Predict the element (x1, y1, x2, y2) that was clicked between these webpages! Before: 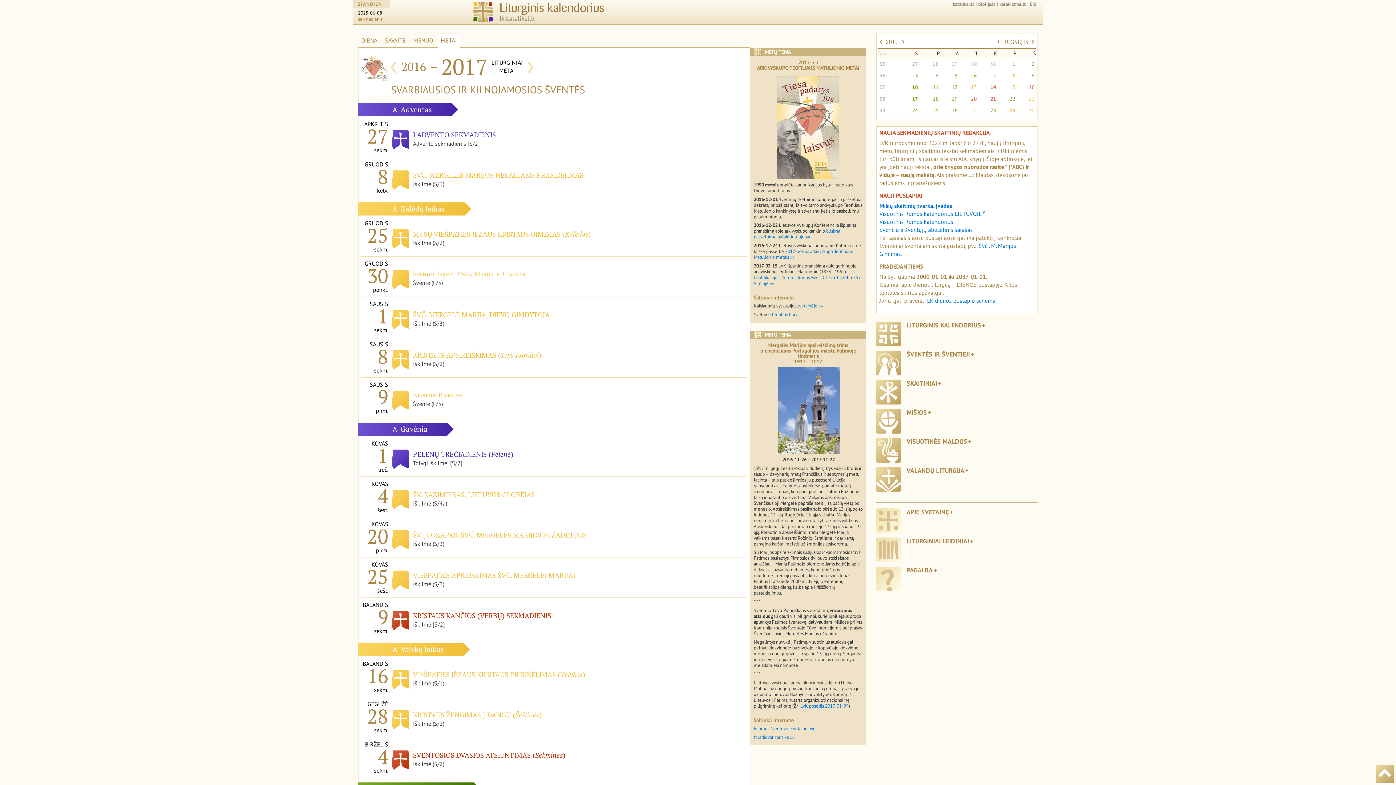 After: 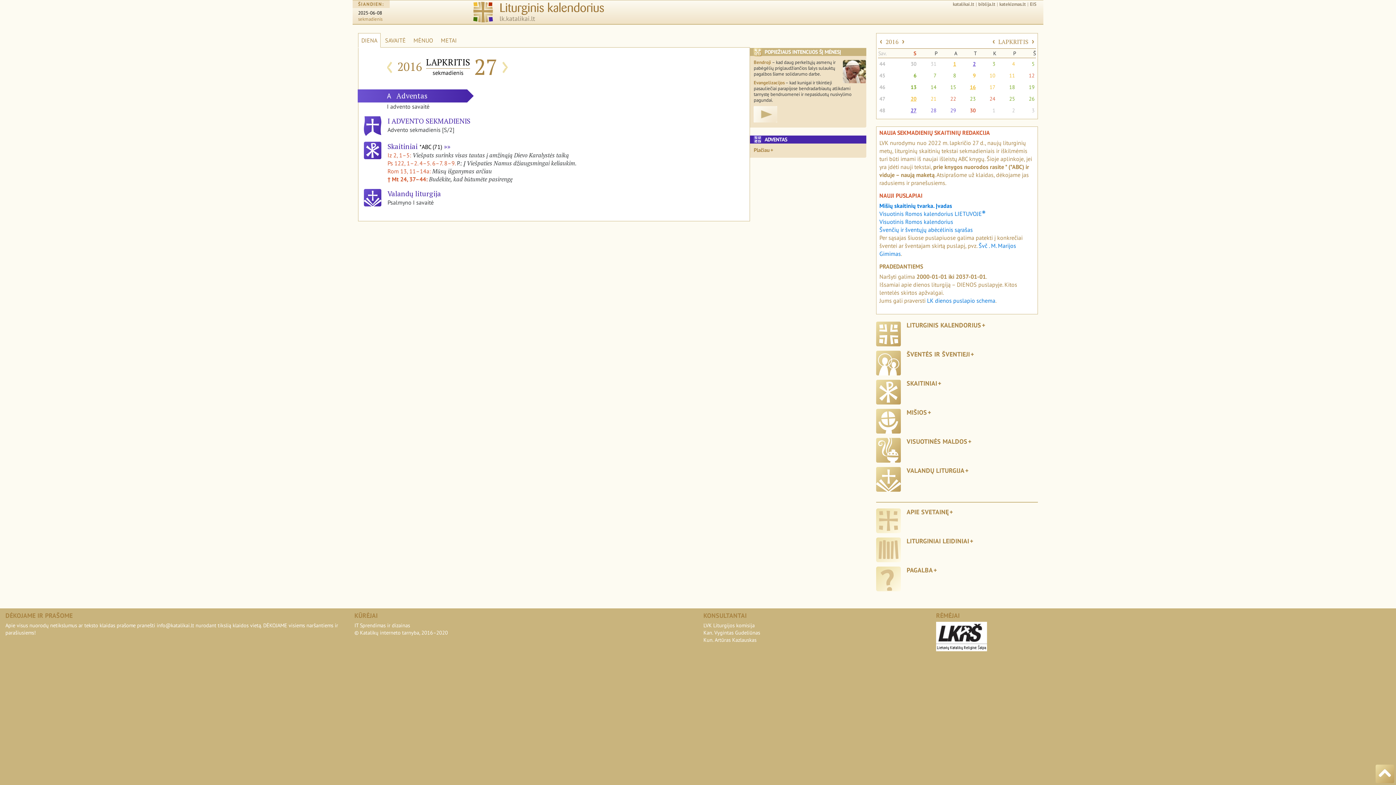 Action: bbox: (361, 119, 388, 154) label: LAPKRITIS
27
sekm.